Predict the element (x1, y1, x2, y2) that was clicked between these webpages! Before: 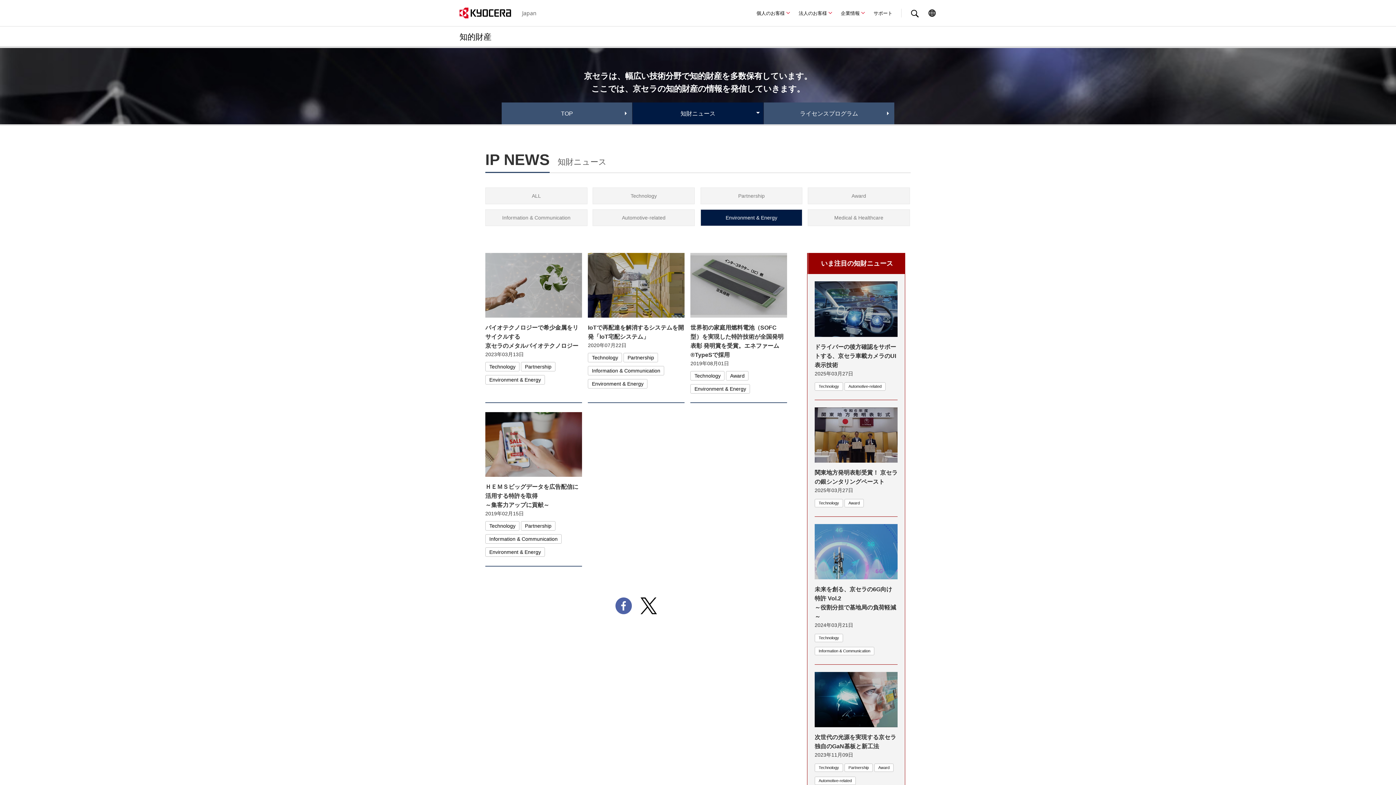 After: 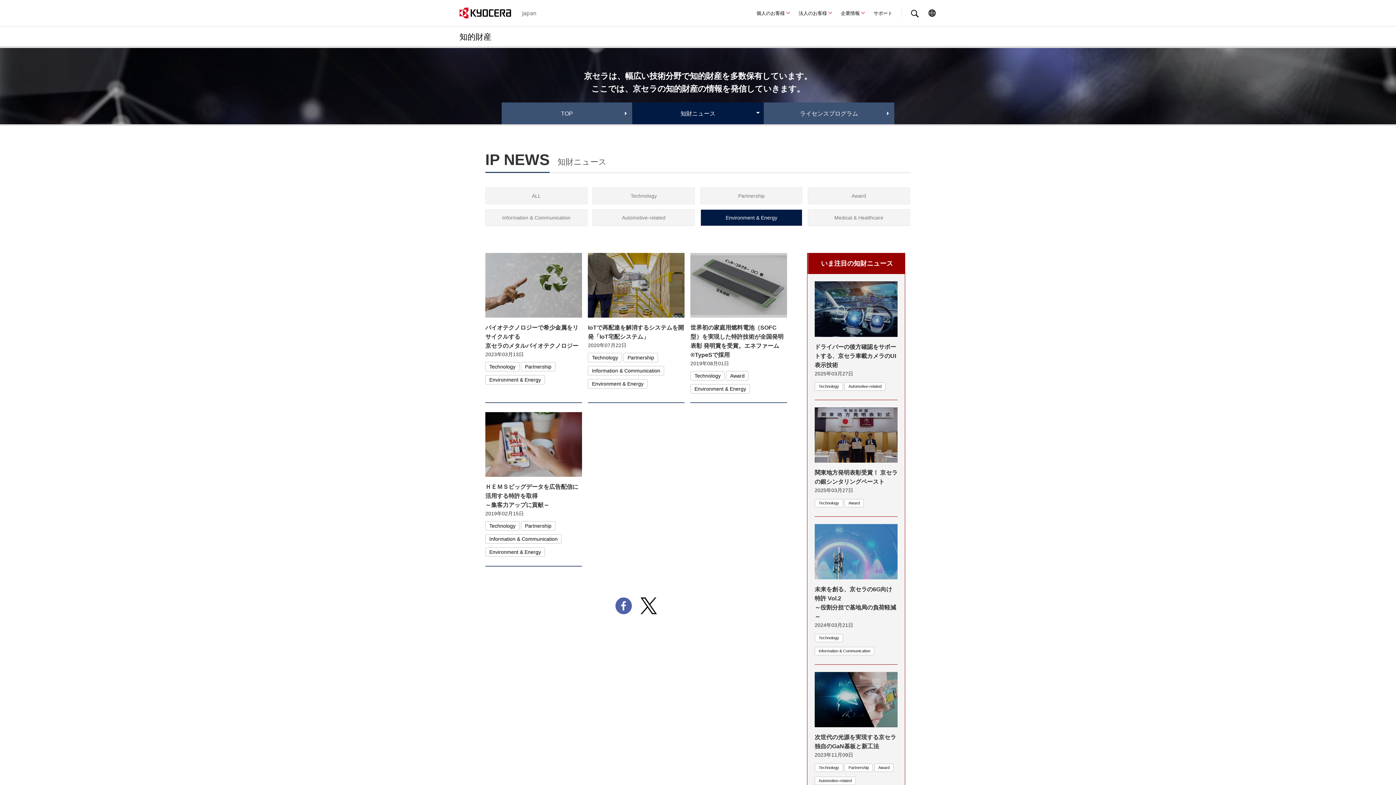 Action: bbox: (615, 602, 631, 608)